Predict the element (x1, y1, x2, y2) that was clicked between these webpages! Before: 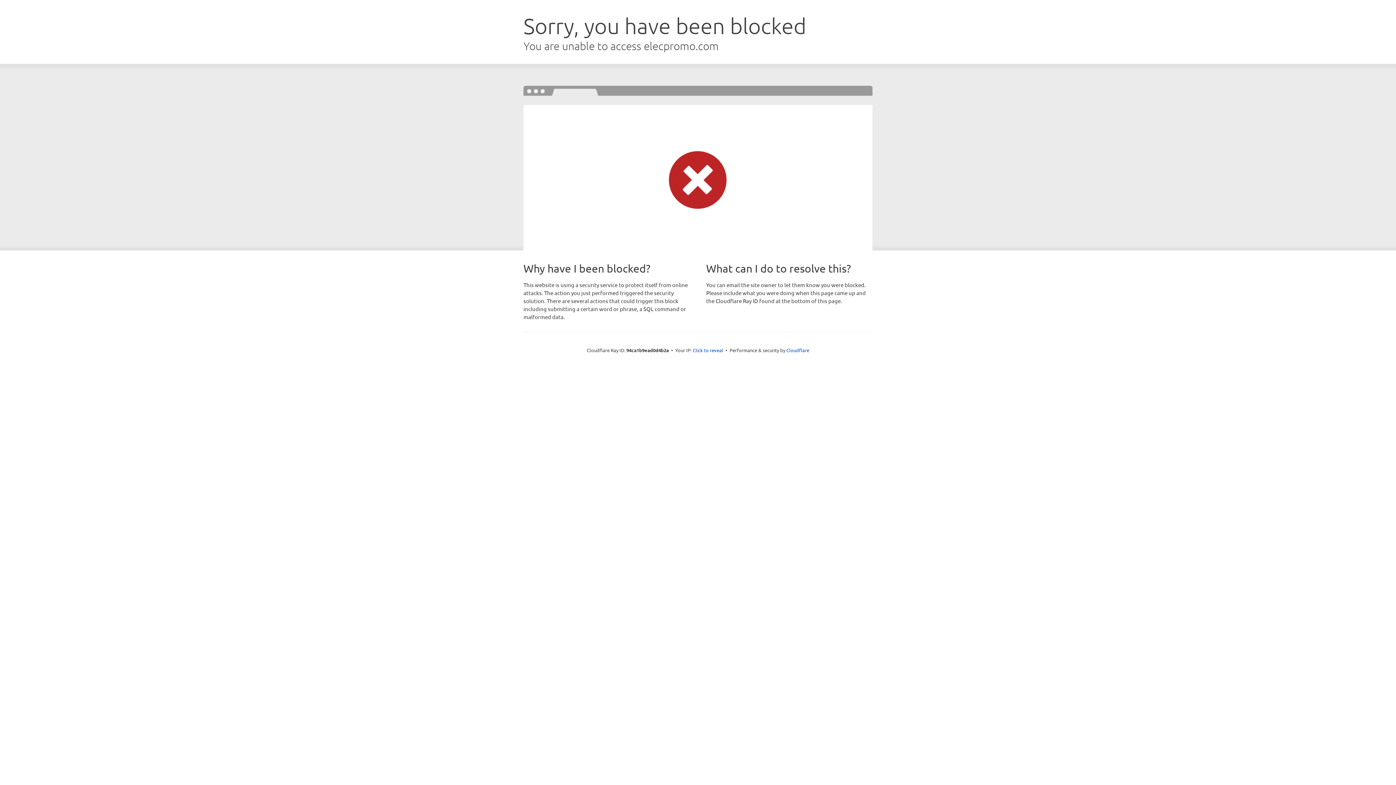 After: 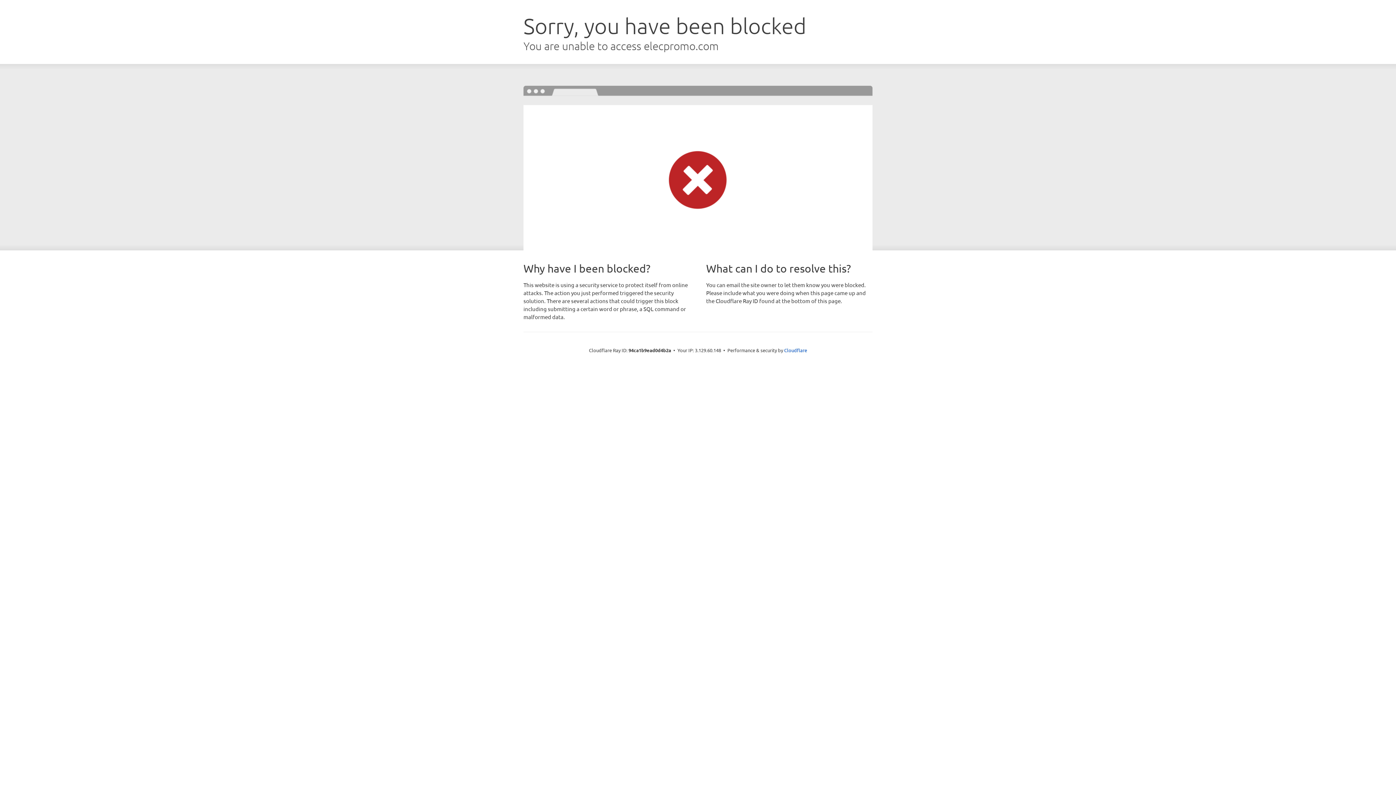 Action: label: Click to reveal bbox: (692, 346, 723, 353)